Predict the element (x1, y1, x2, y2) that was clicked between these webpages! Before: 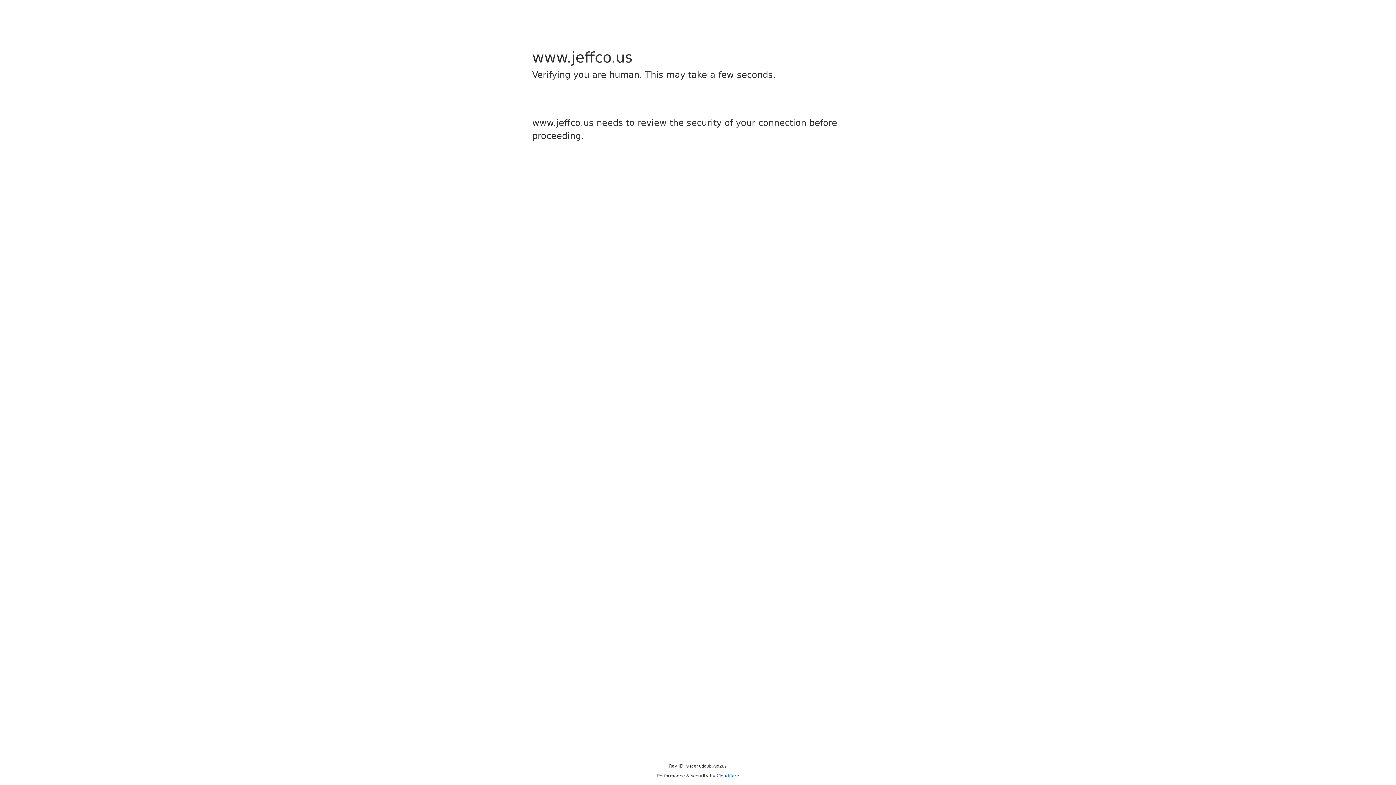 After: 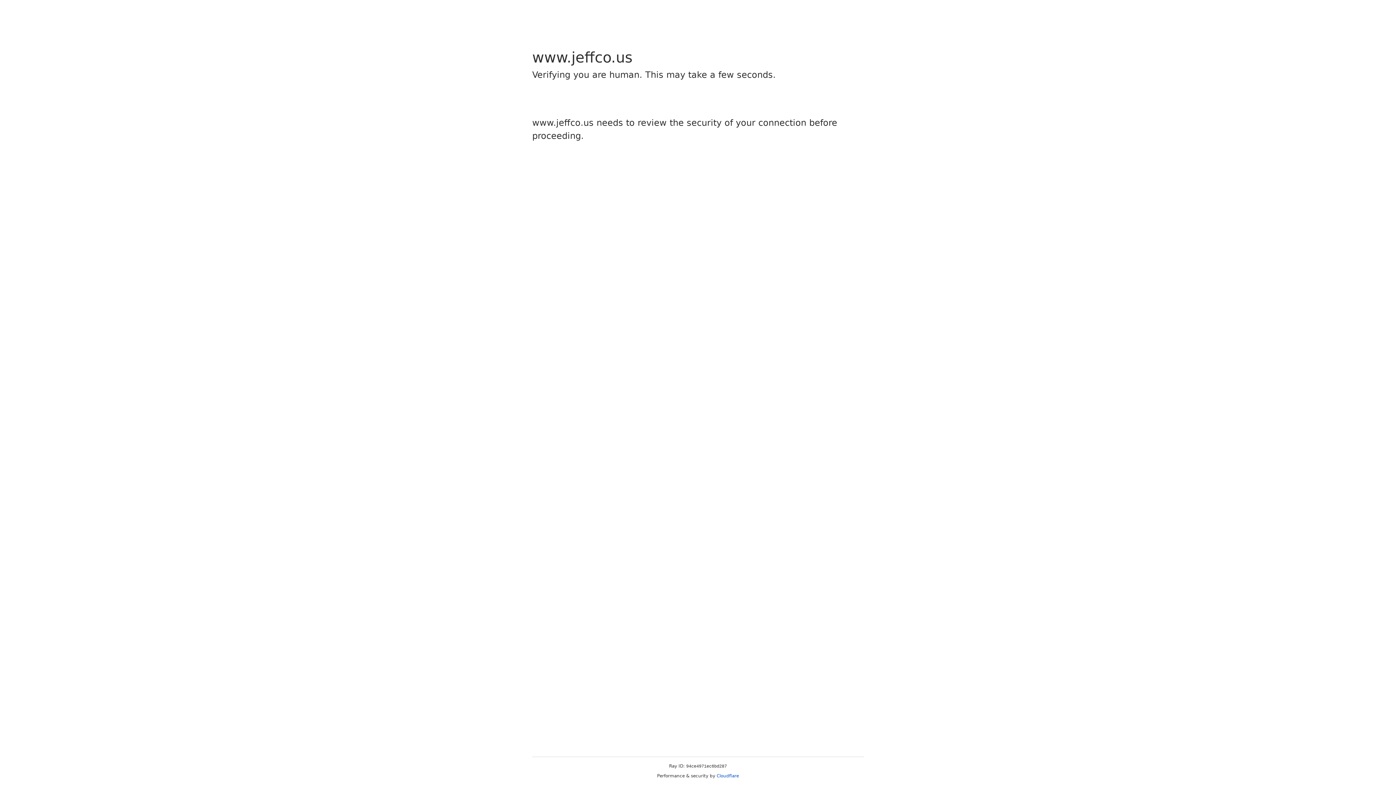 Action: label: Cloudflare bbox: (716, 773, 739, 778)